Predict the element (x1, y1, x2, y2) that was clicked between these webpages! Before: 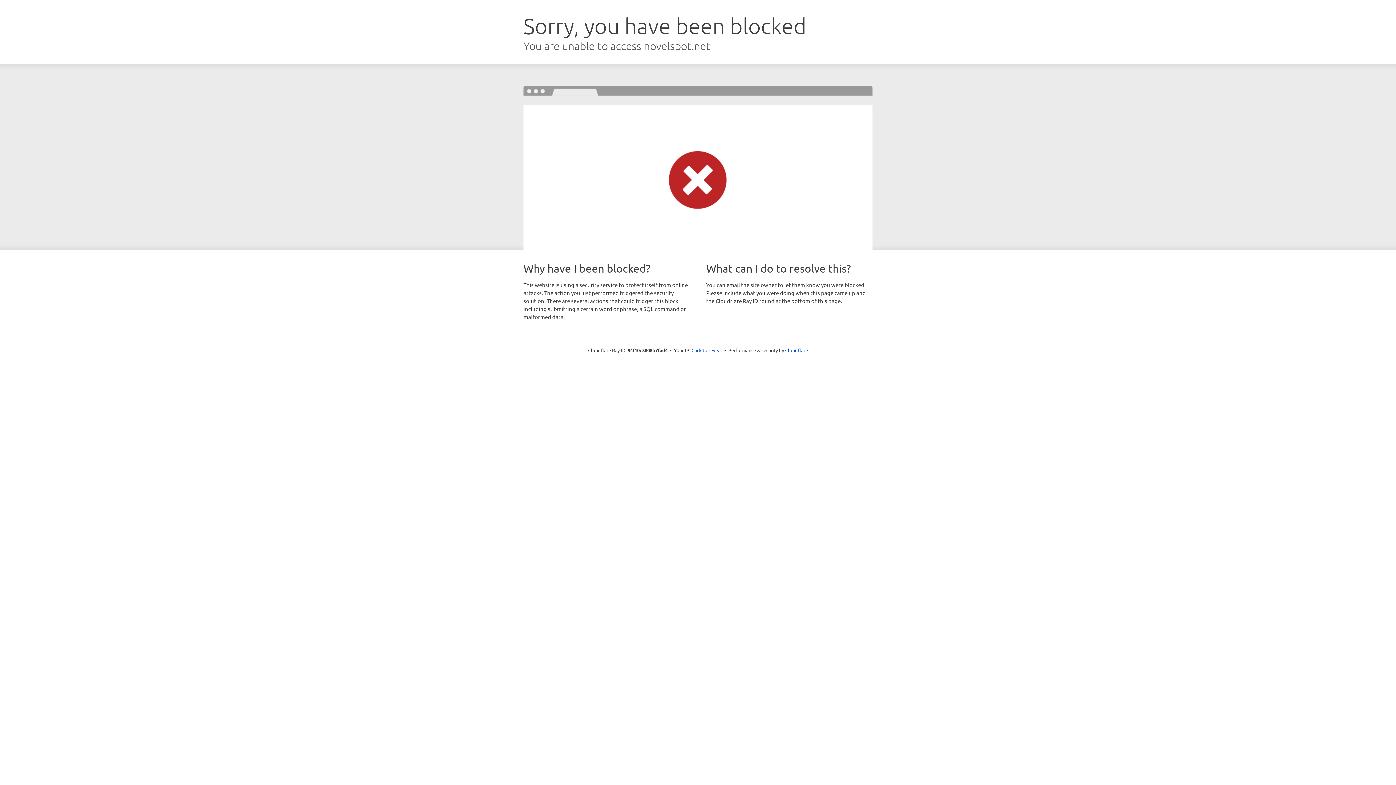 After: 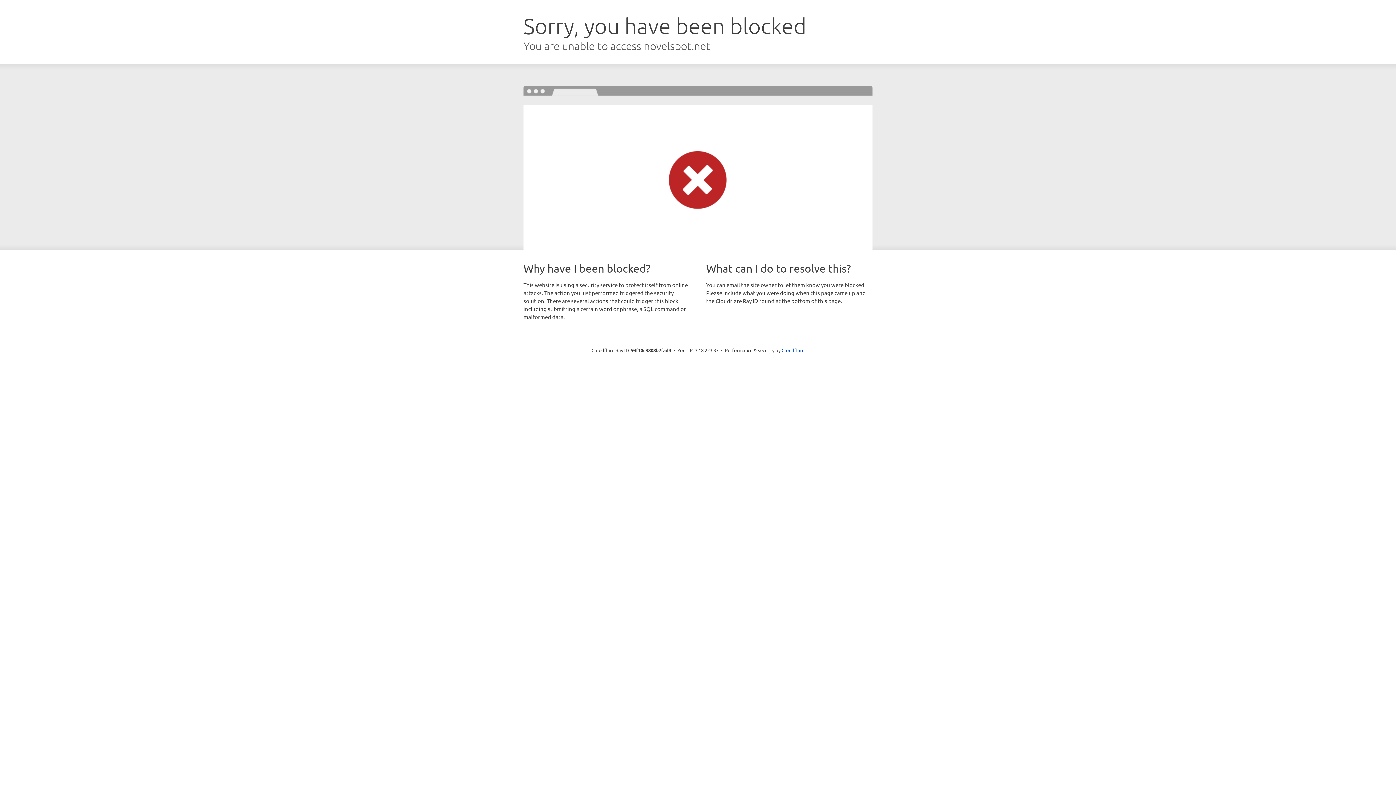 Action: label: Click to reveal bbox: (691, 346, 722, 353)